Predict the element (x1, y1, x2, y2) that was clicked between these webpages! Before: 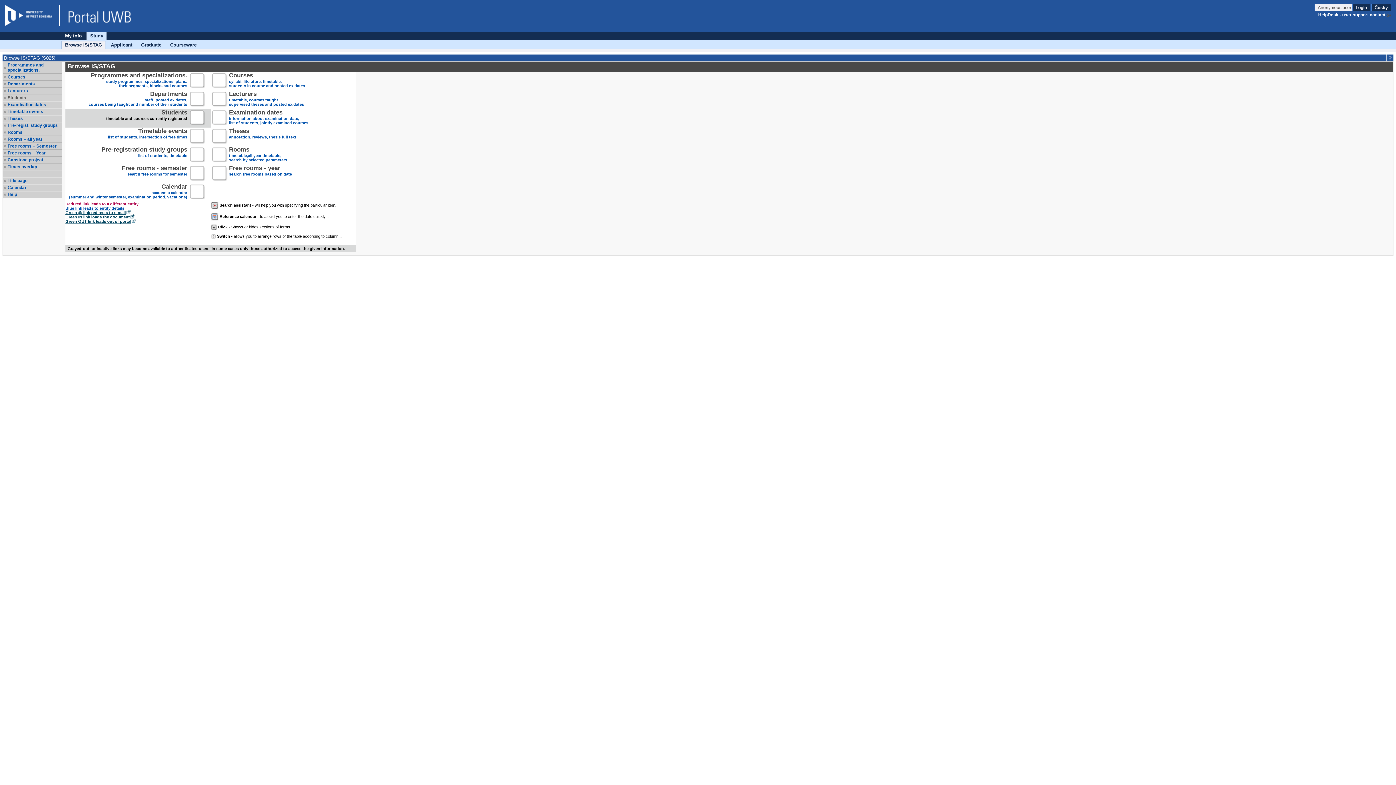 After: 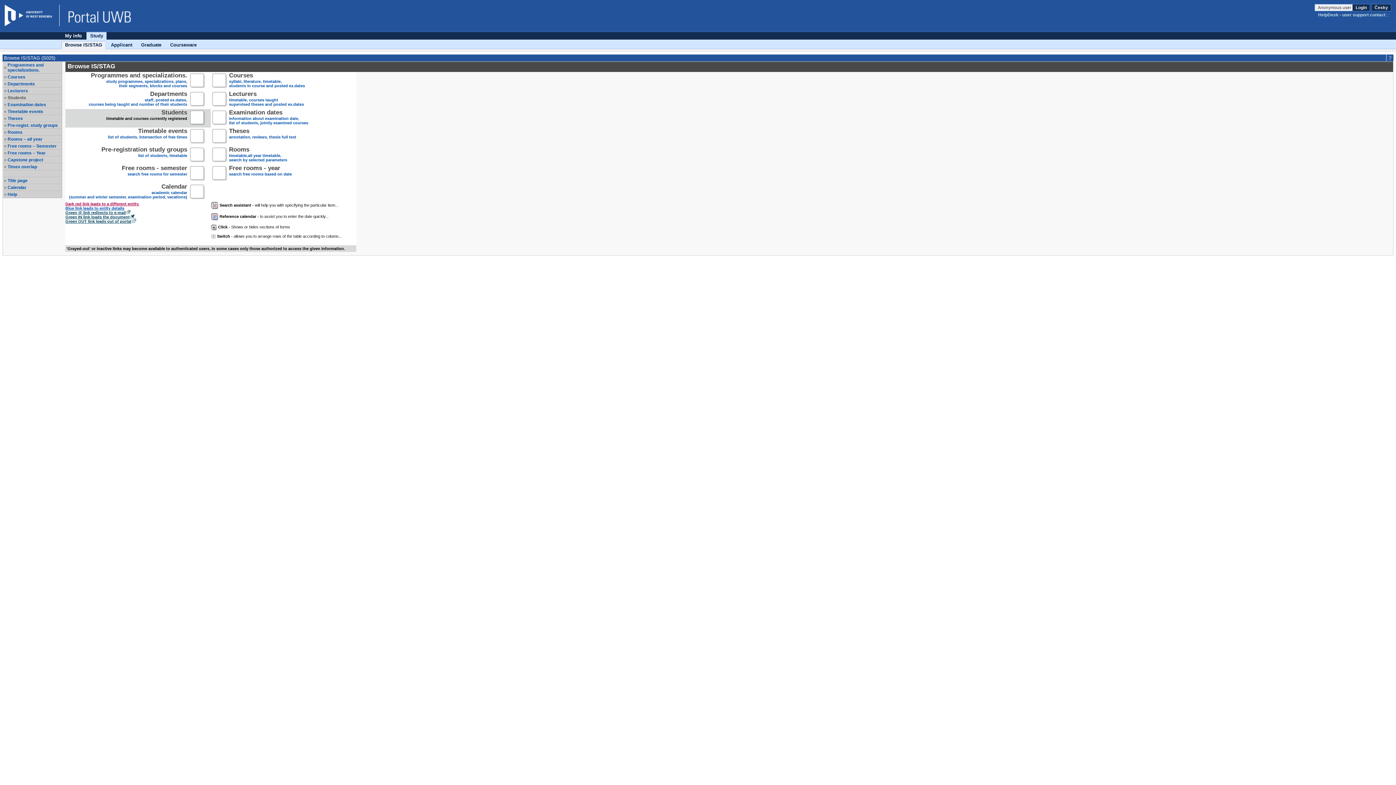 Action: bbox: (1318, 12, 1391, 17) label: HelpDesk - user support contact